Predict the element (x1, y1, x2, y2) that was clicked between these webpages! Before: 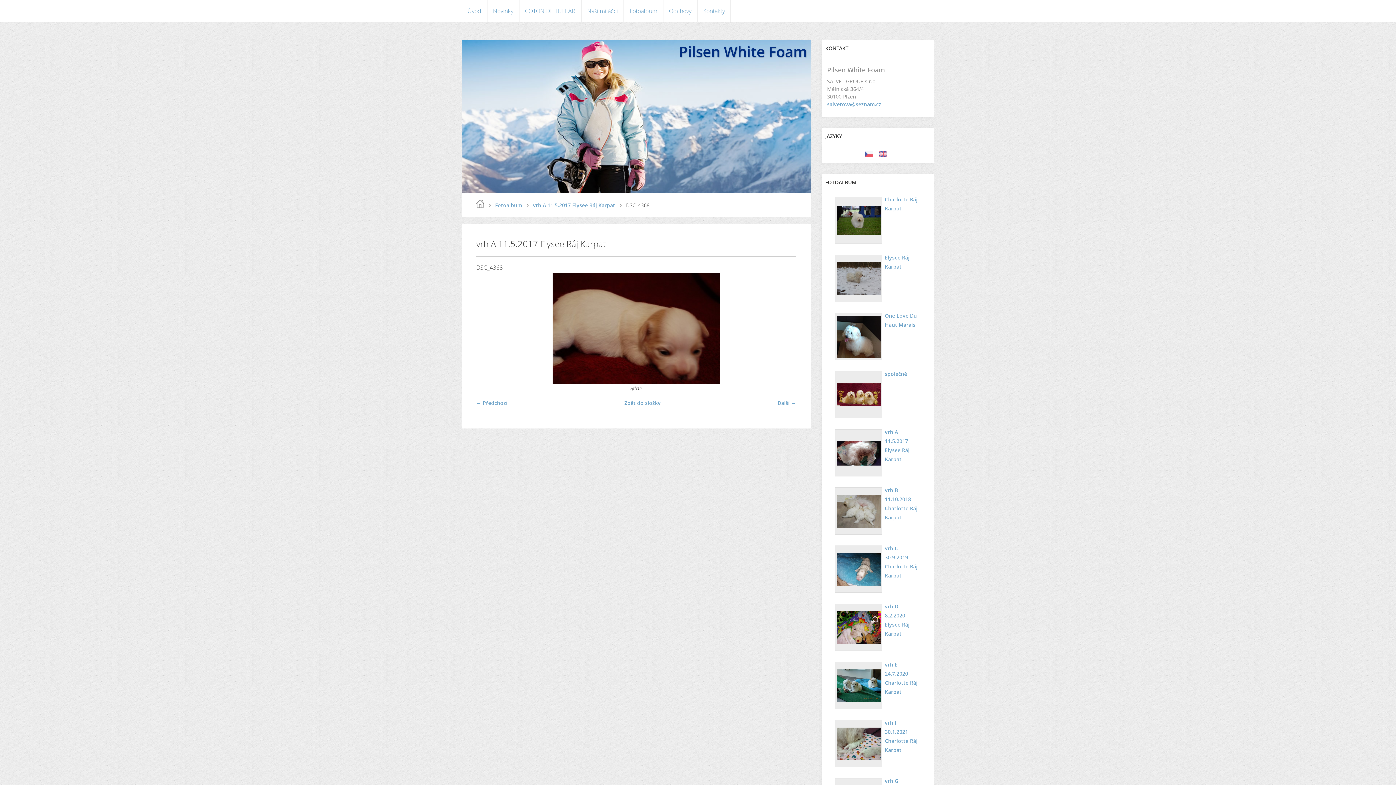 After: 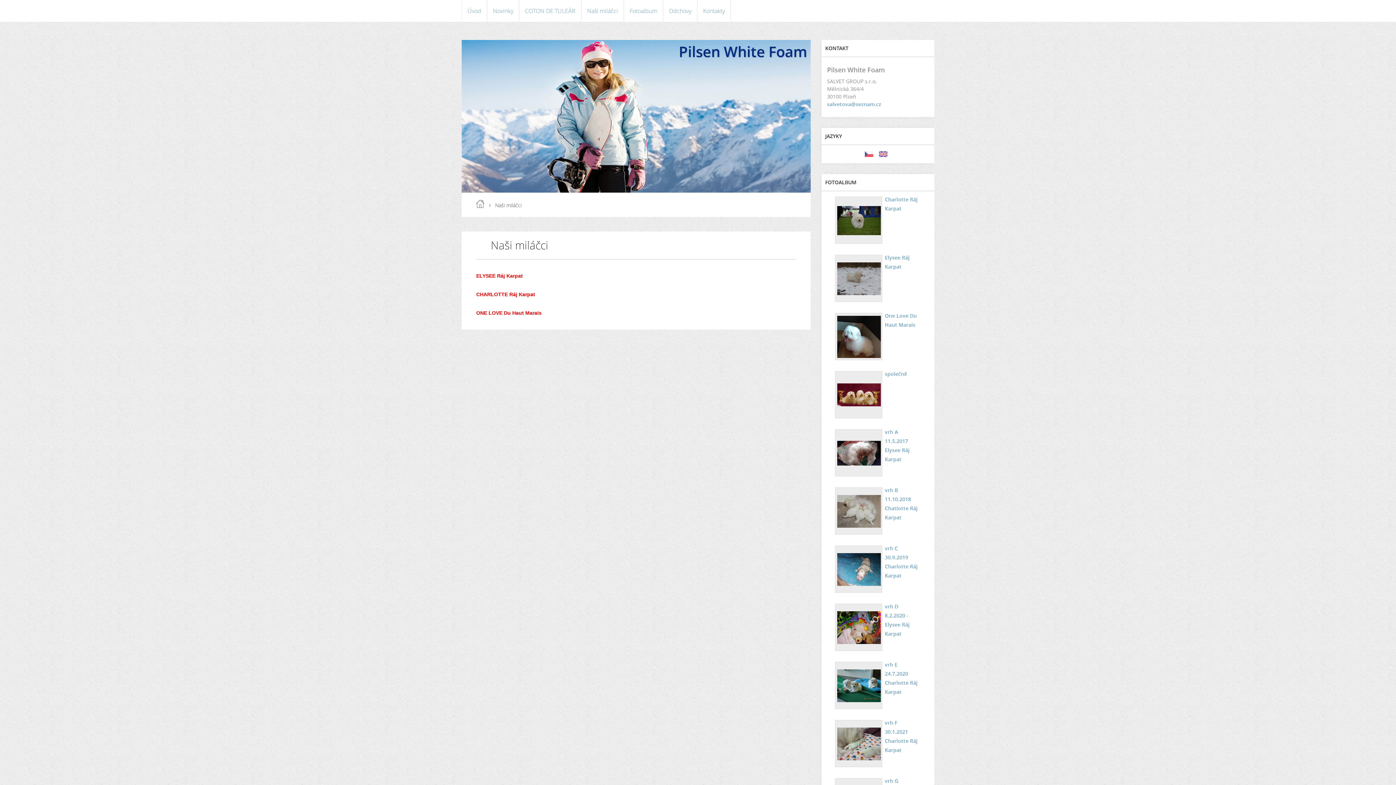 Action: bbox: (581, 0, 624, 21) label: Naši miláčci